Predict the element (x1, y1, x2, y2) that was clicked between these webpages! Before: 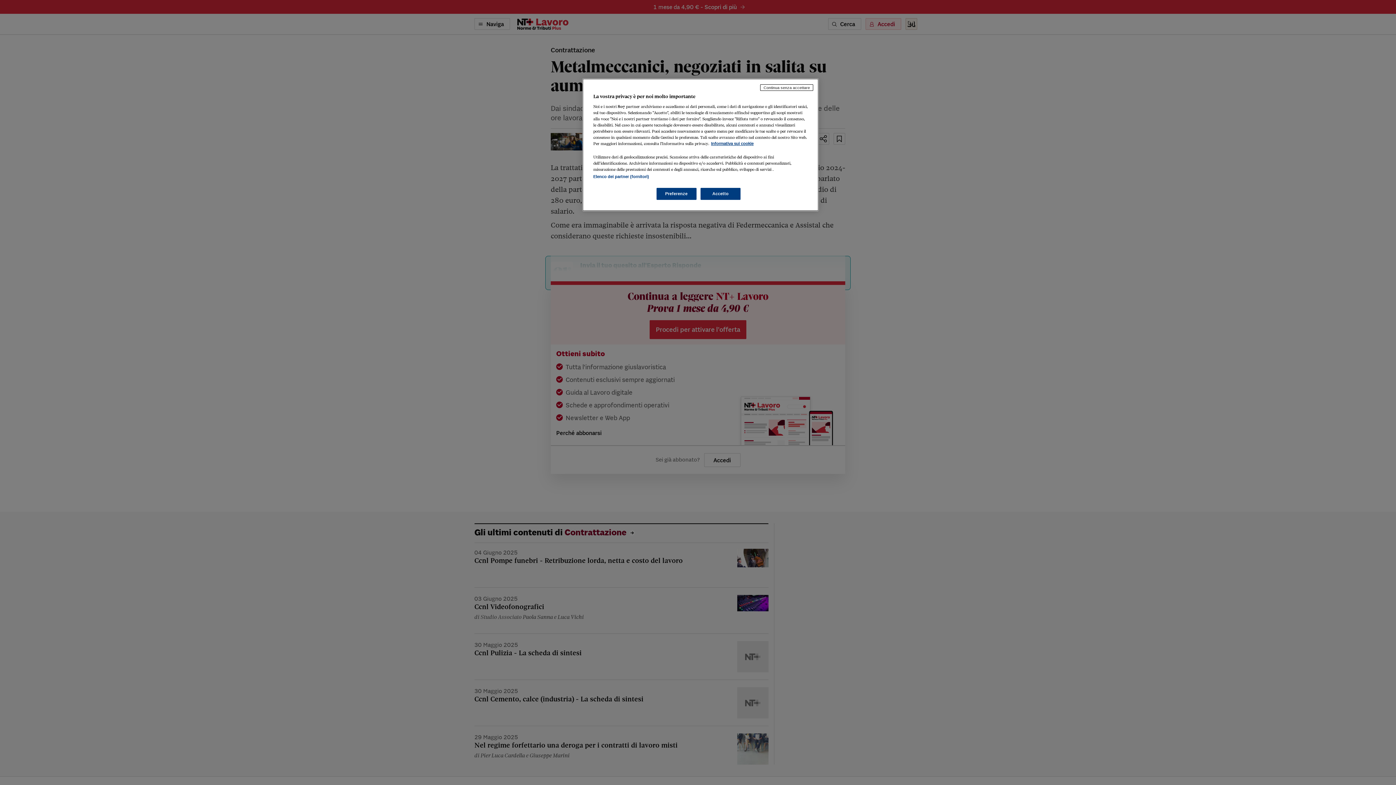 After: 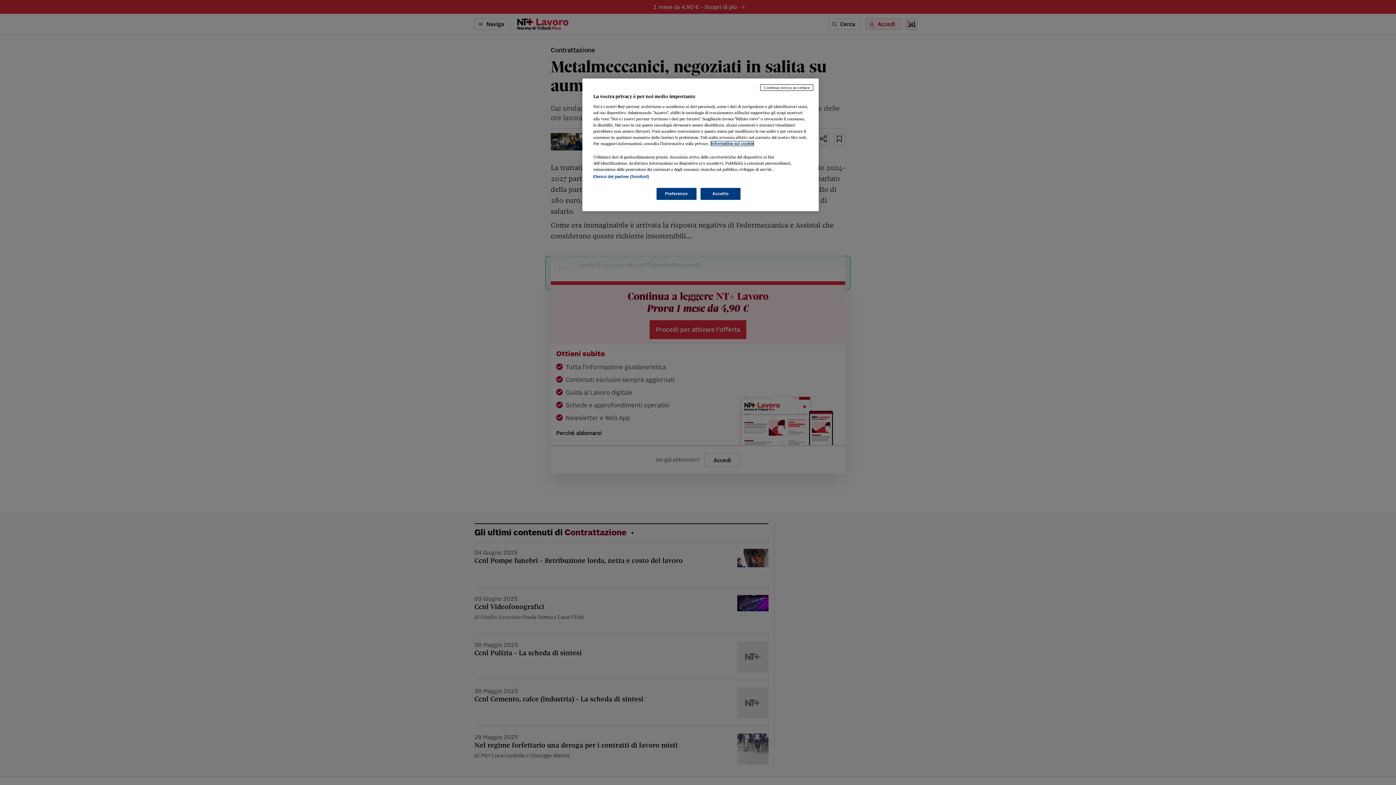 Action: bbox: (711, 141, 753, 145) label: Maggiori informazioni sulla tua privacy, apre in una nuova scheda